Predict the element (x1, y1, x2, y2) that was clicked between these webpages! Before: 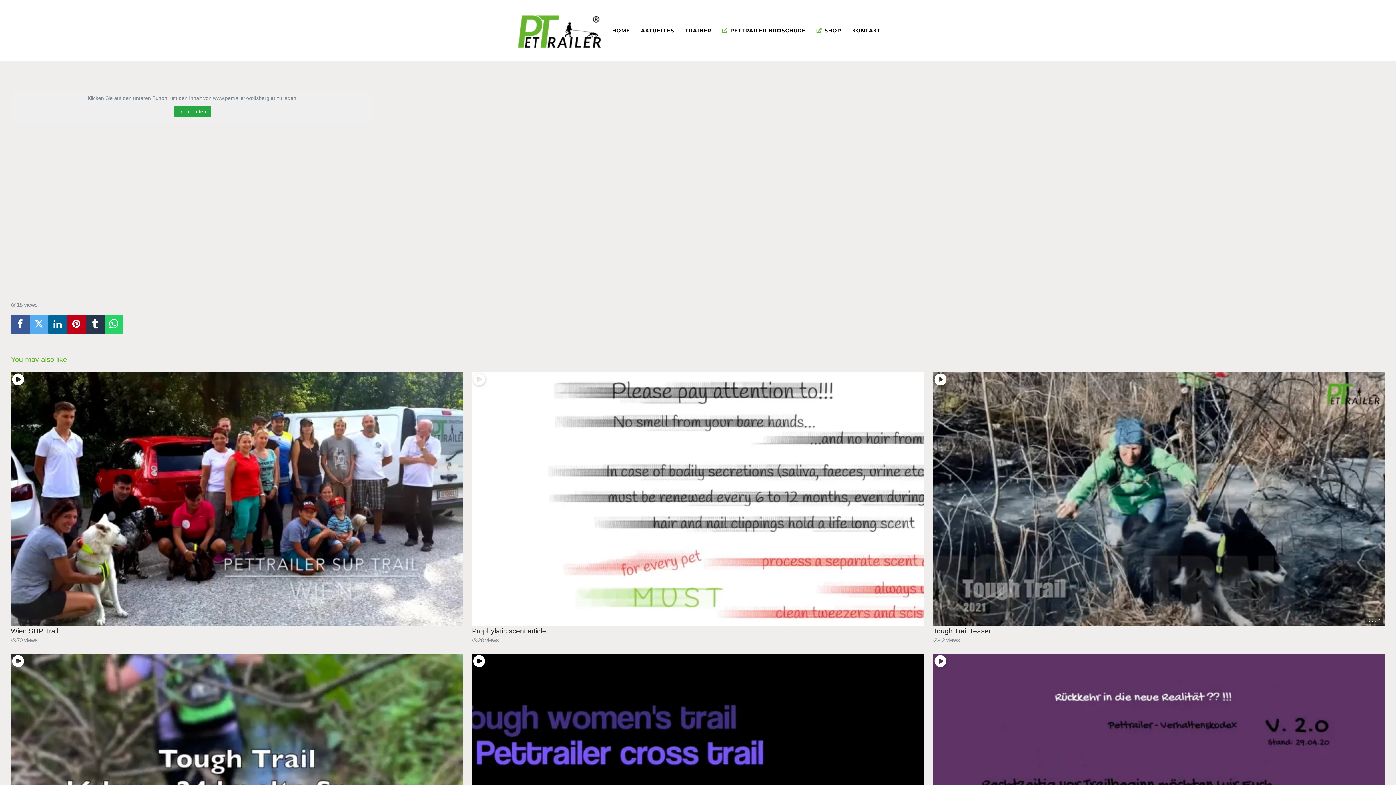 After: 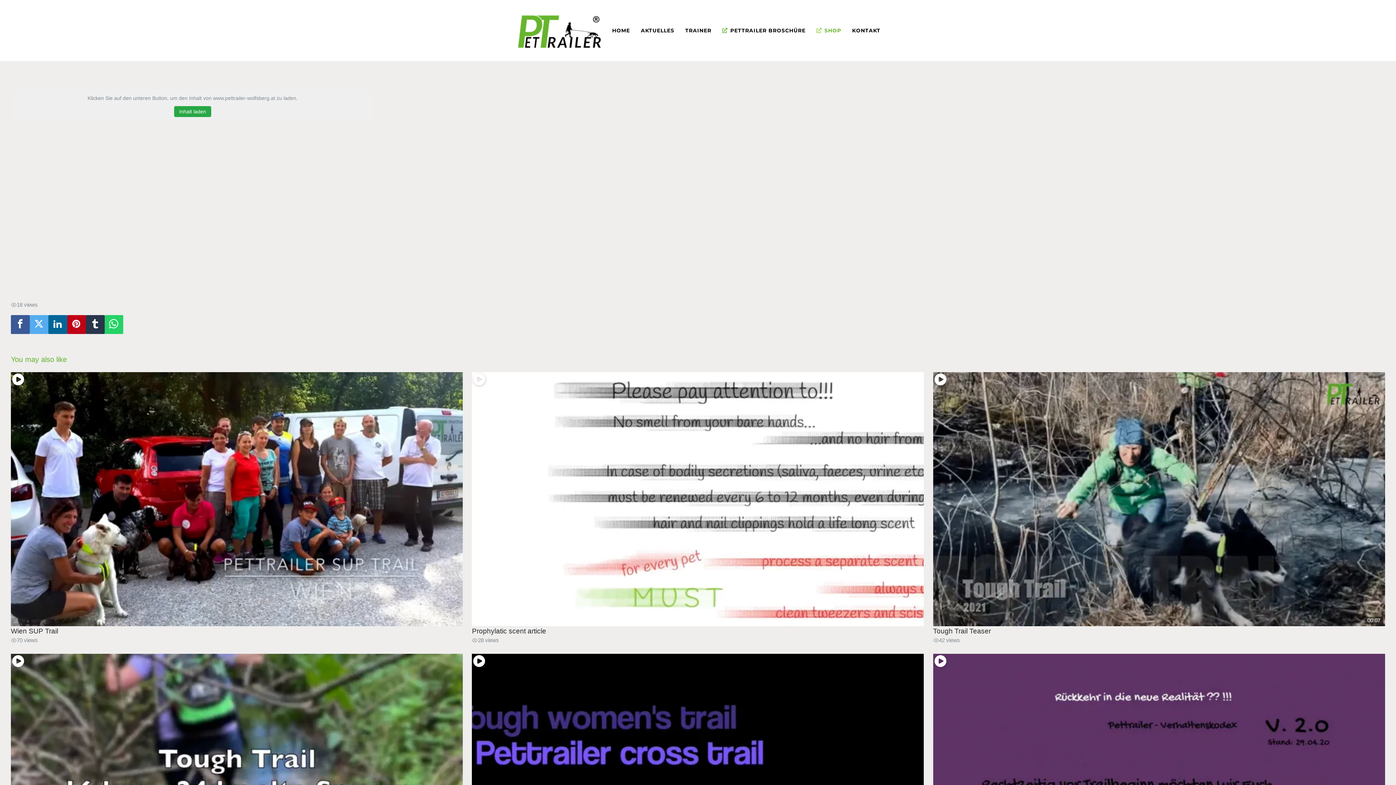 Action: label: SHOP bbox: (816, 0, 841, 61)